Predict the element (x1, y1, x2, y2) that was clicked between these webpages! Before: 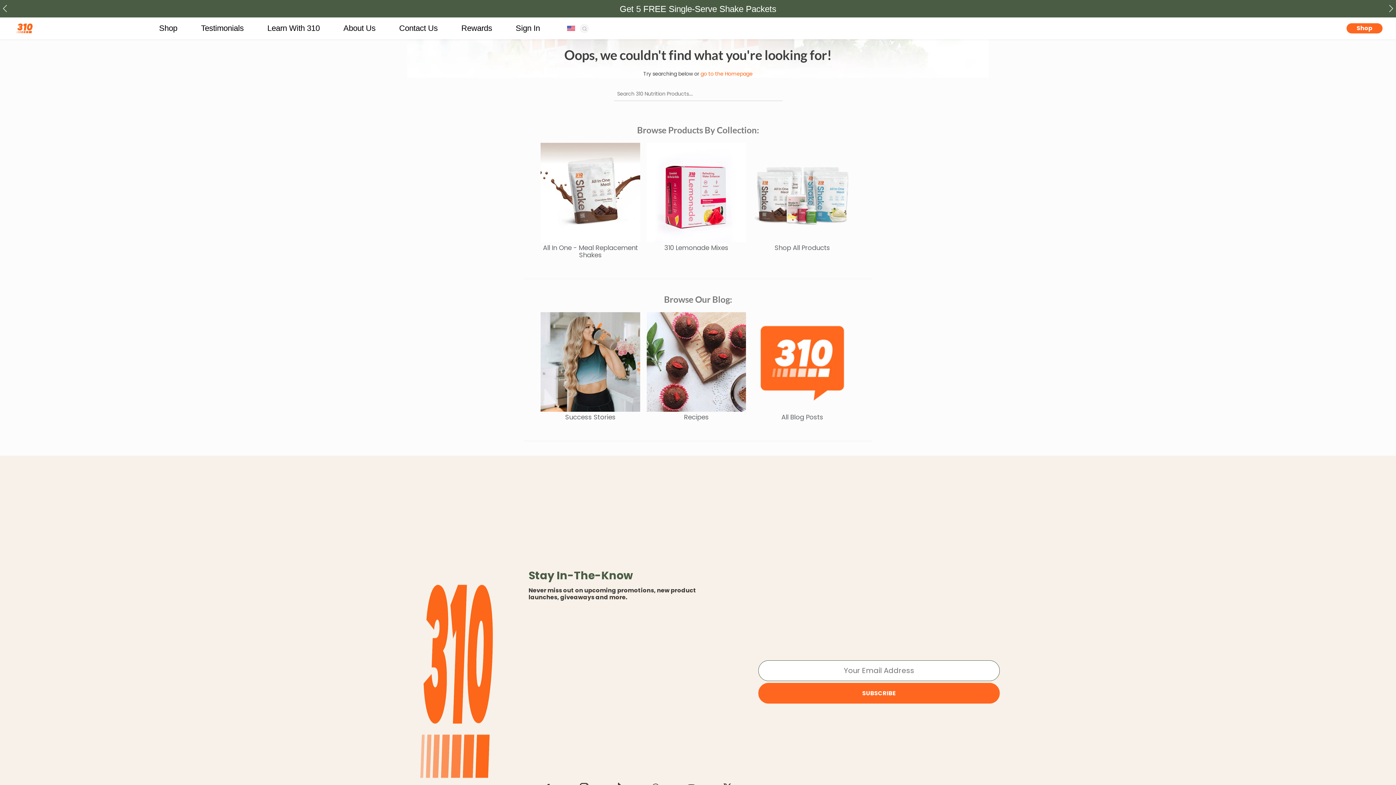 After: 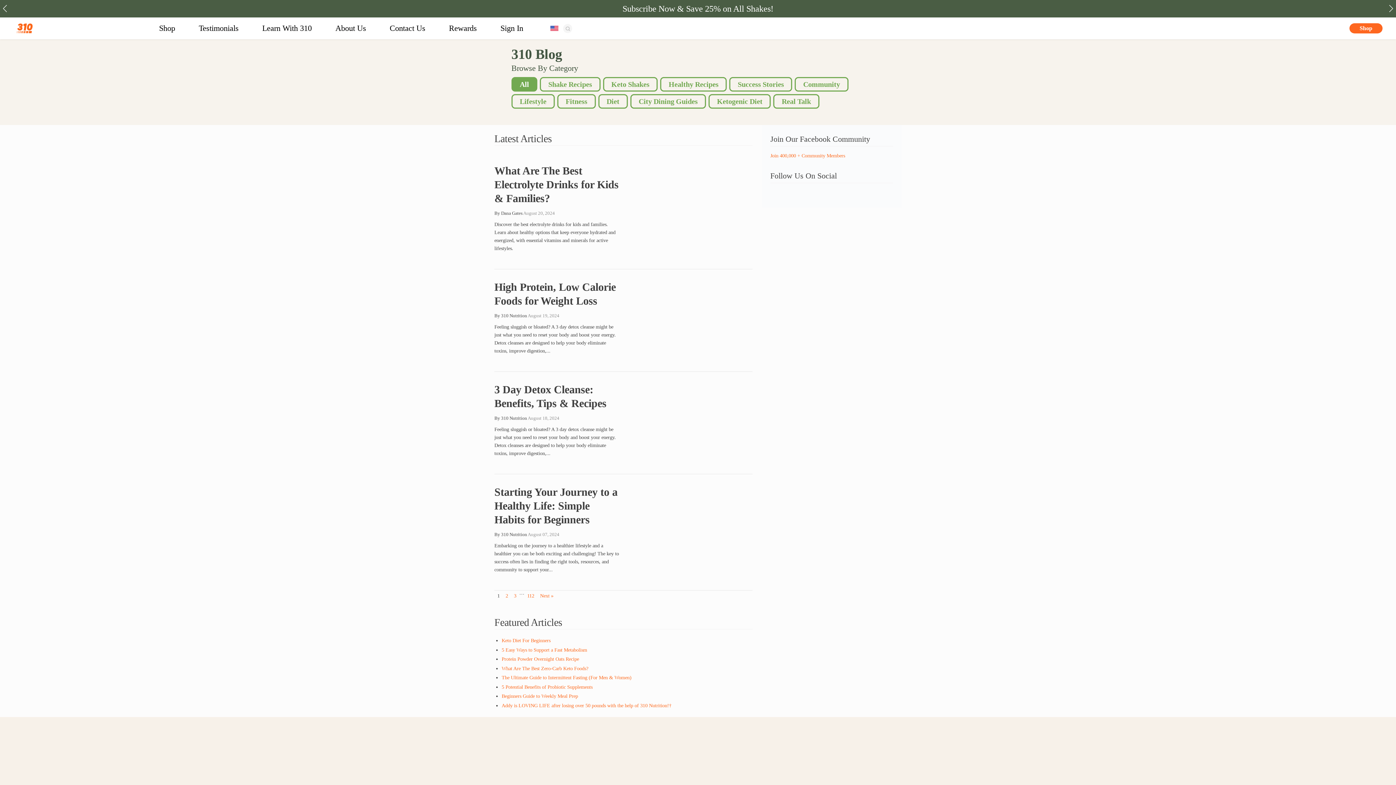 Action: bbox: (646, 312, 746, 411)